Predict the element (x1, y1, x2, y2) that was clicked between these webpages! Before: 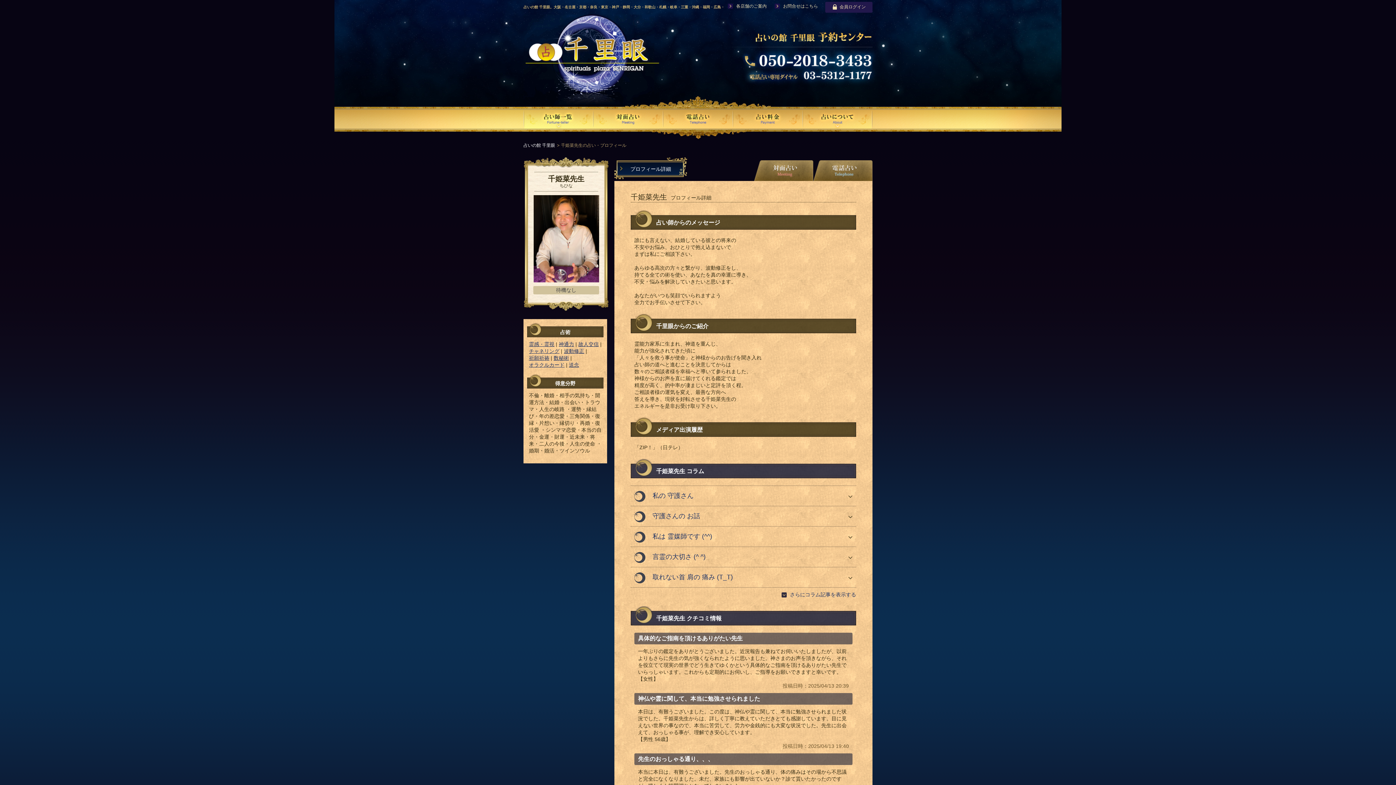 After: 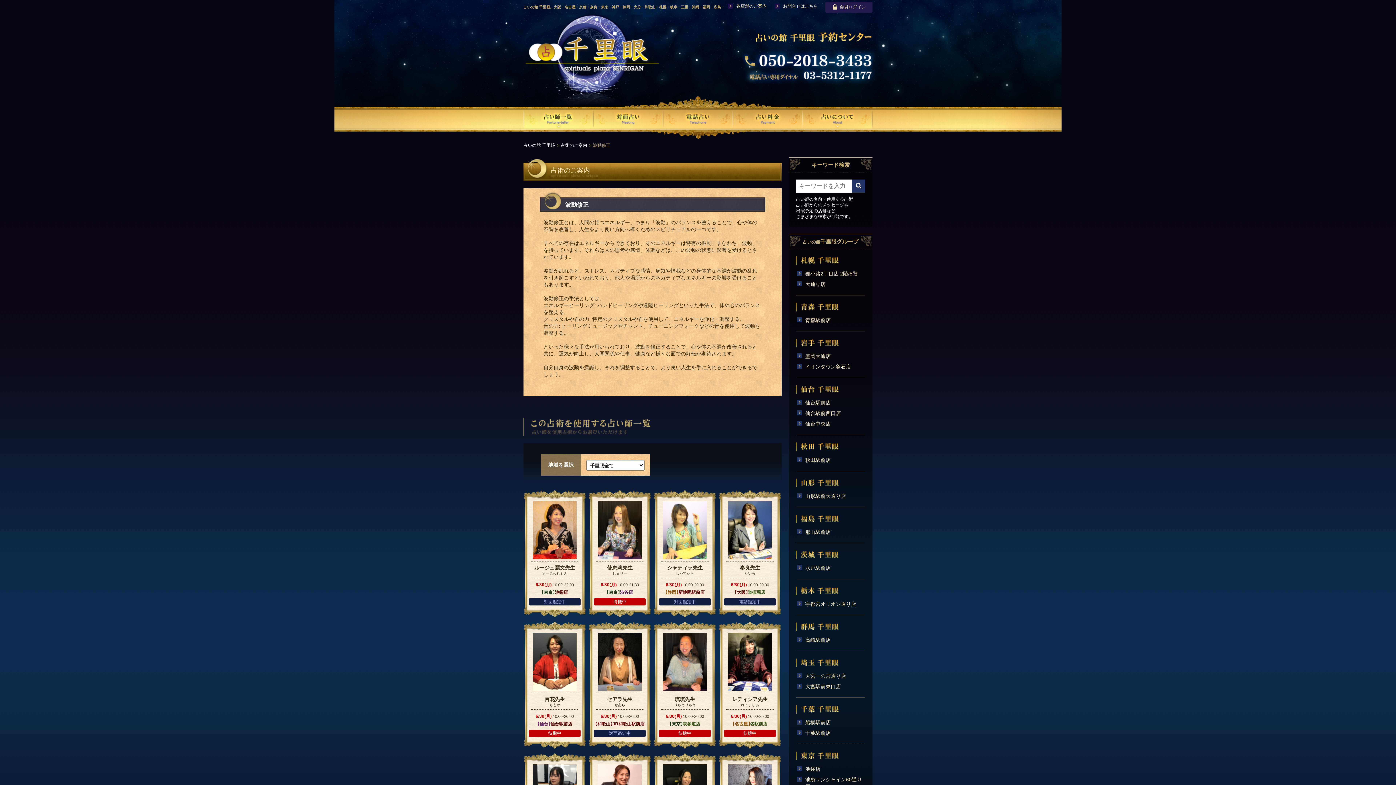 Action: label: 波動修正 bbox: (564, 348, 584, 354)